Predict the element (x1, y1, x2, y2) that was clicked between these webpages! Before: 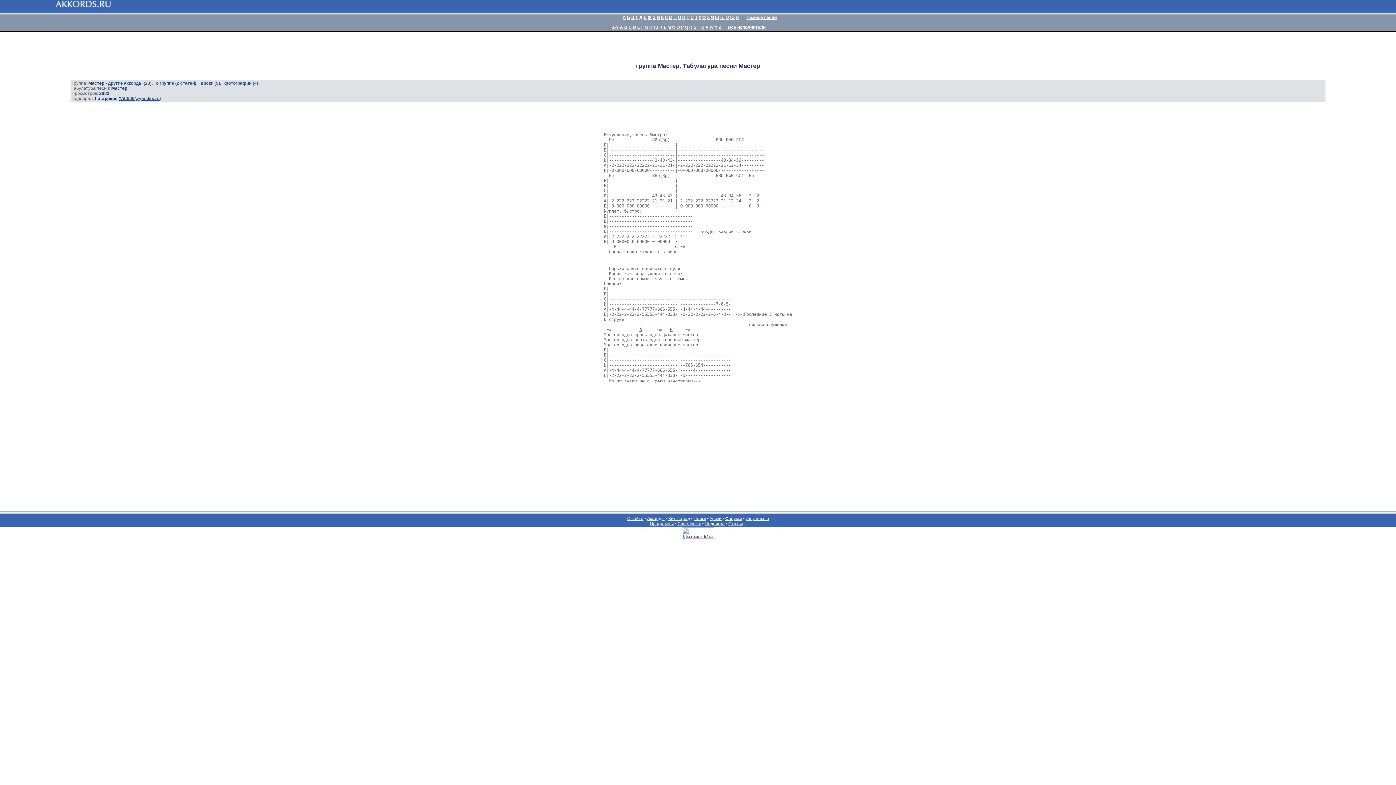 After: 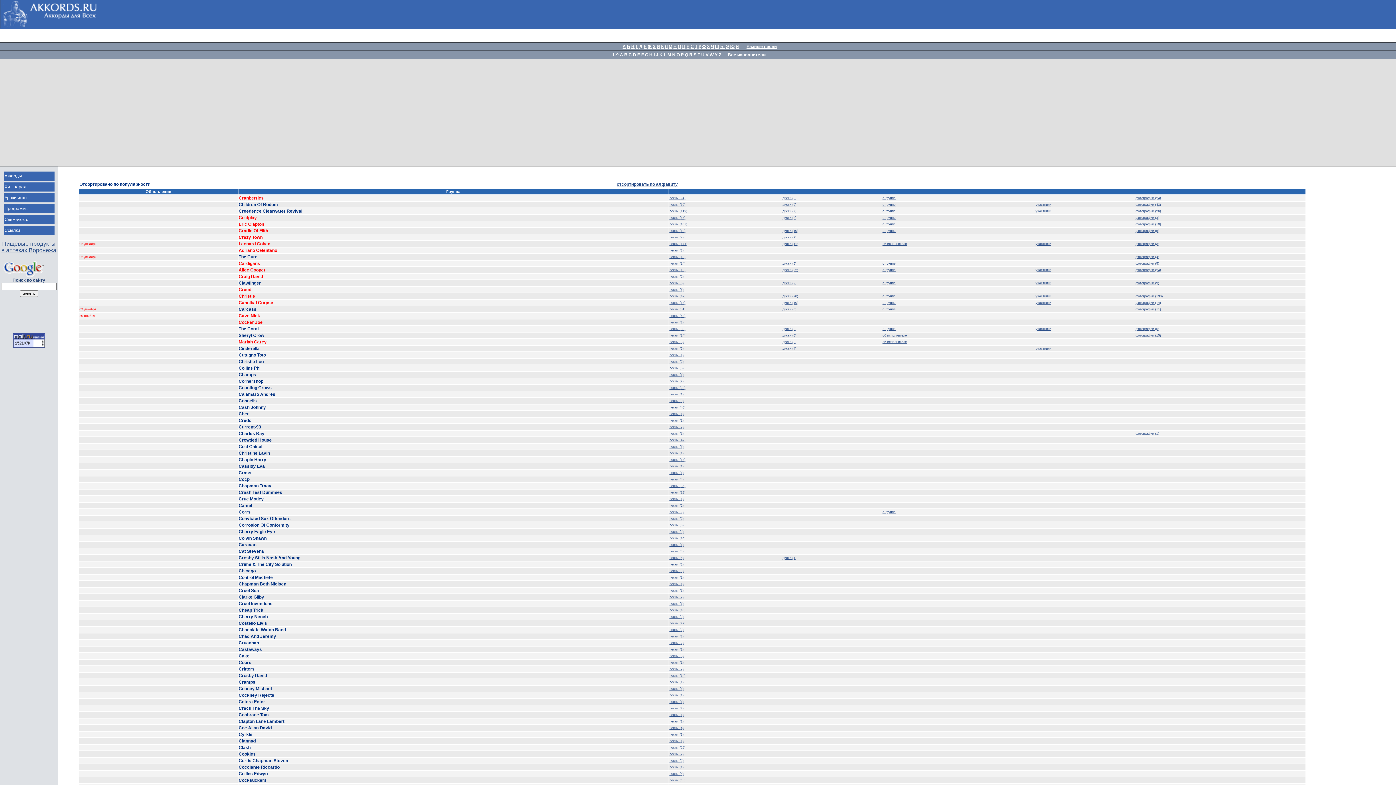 Action: bbox: (628, 24, 632, 29) label: C